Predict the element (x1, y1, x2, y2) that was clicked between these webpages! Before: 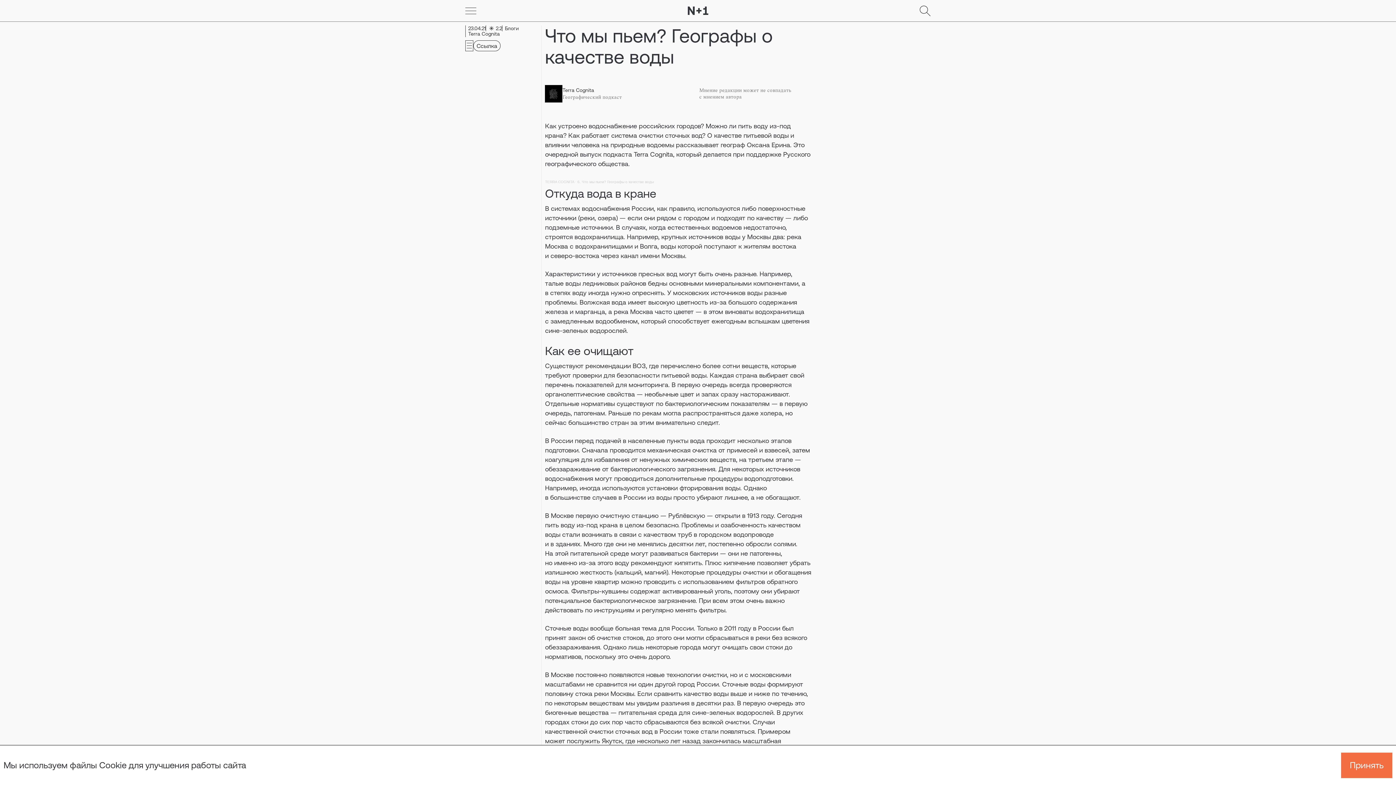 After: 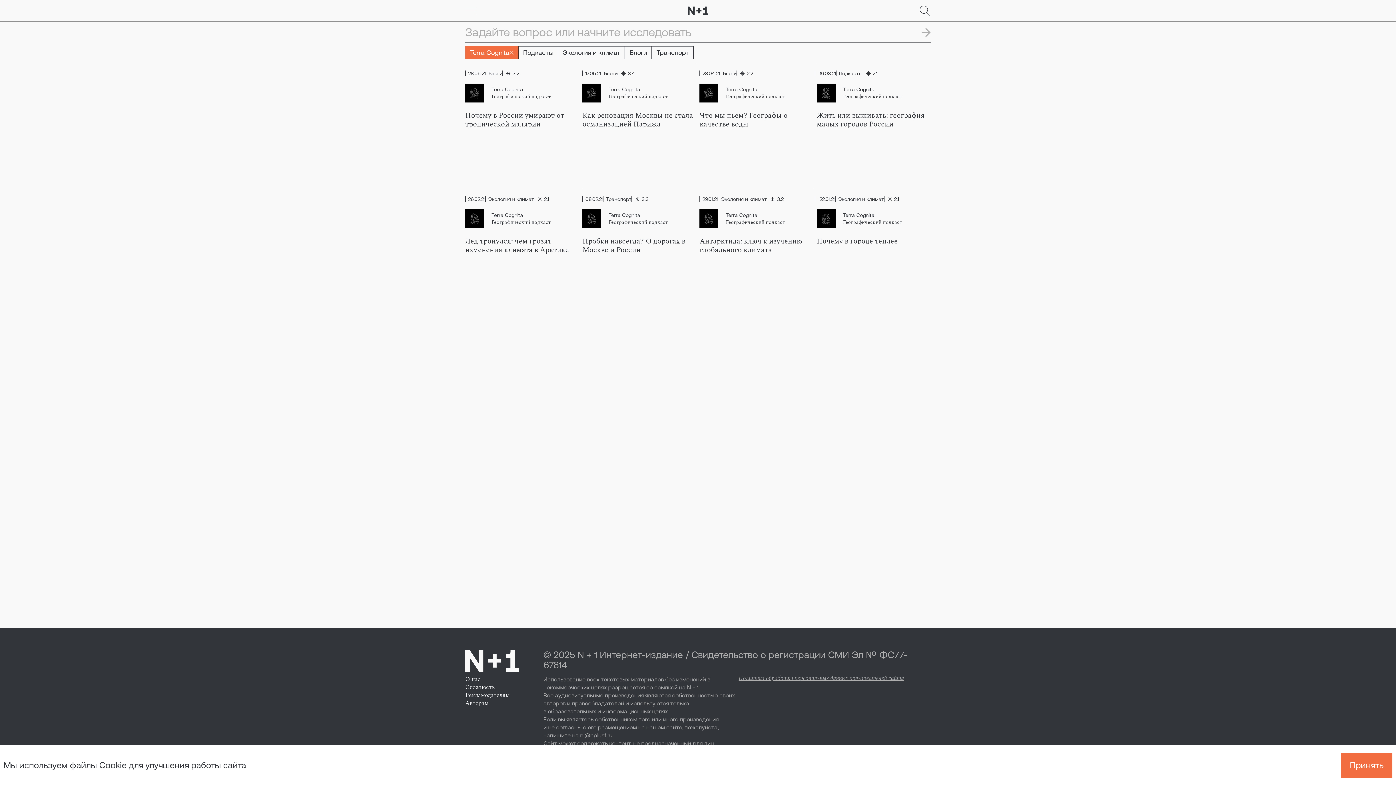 Action: label: Terra Cognita bbox: (465, 31, 500, 36)